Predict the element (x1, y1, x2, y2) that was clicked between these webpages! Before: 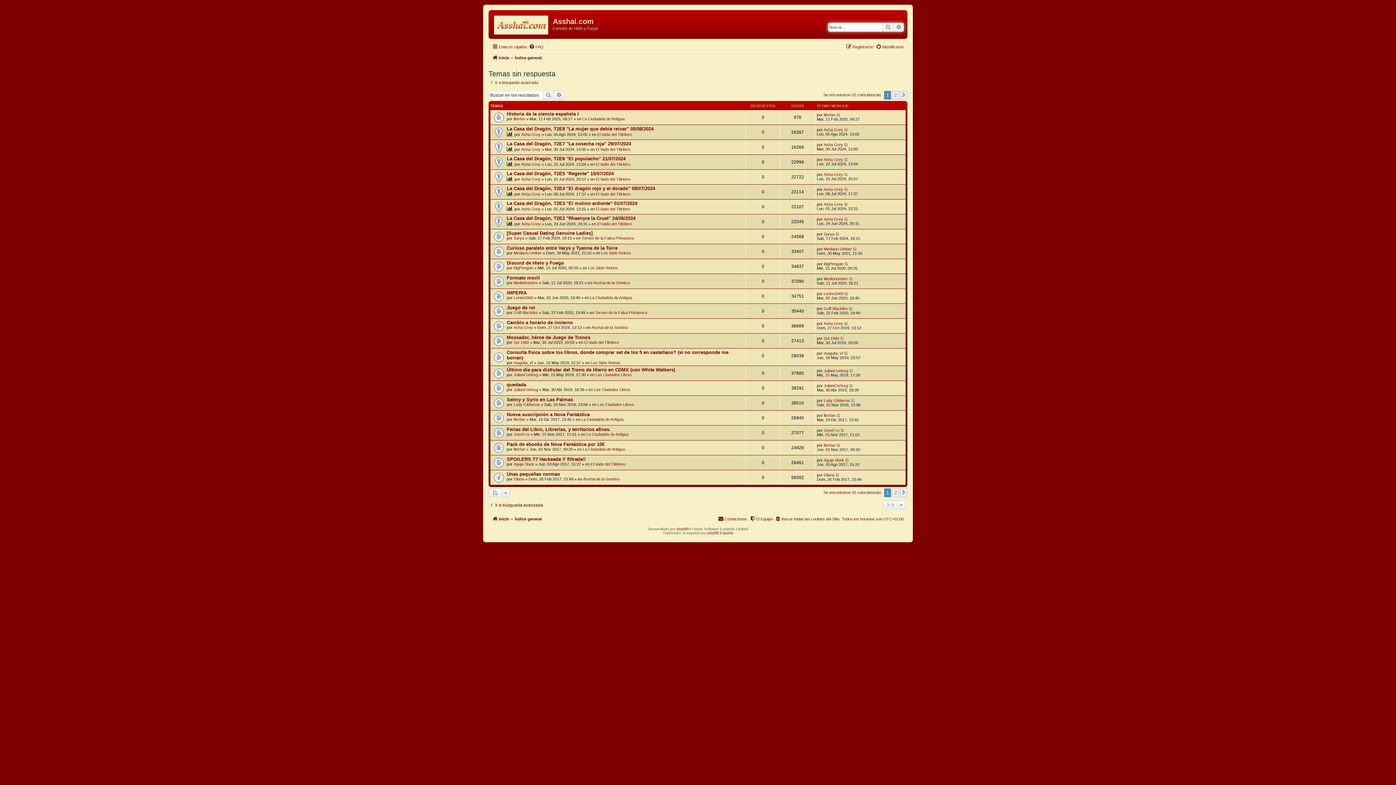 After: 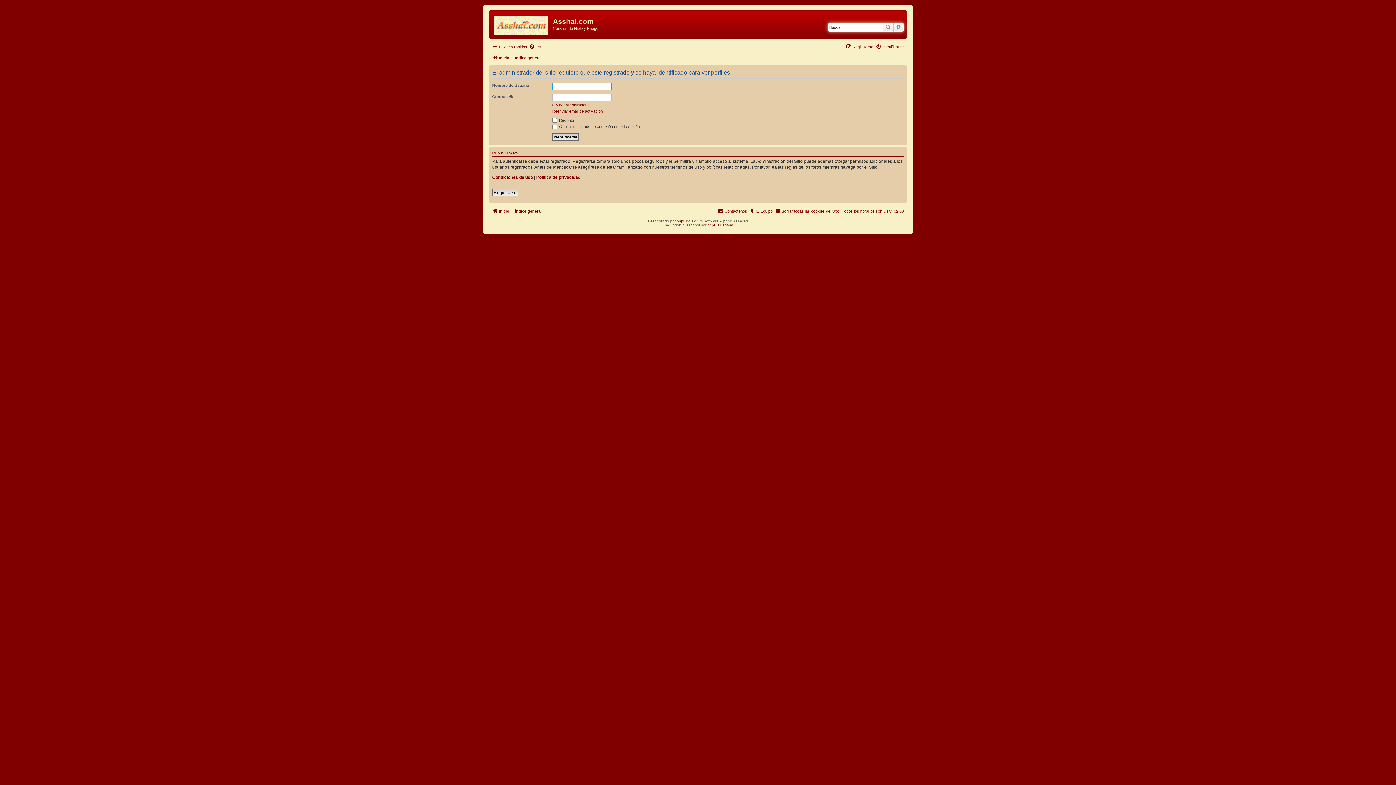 Action: bbox: (513, 310, 537, 314) label: Griff Blackfire